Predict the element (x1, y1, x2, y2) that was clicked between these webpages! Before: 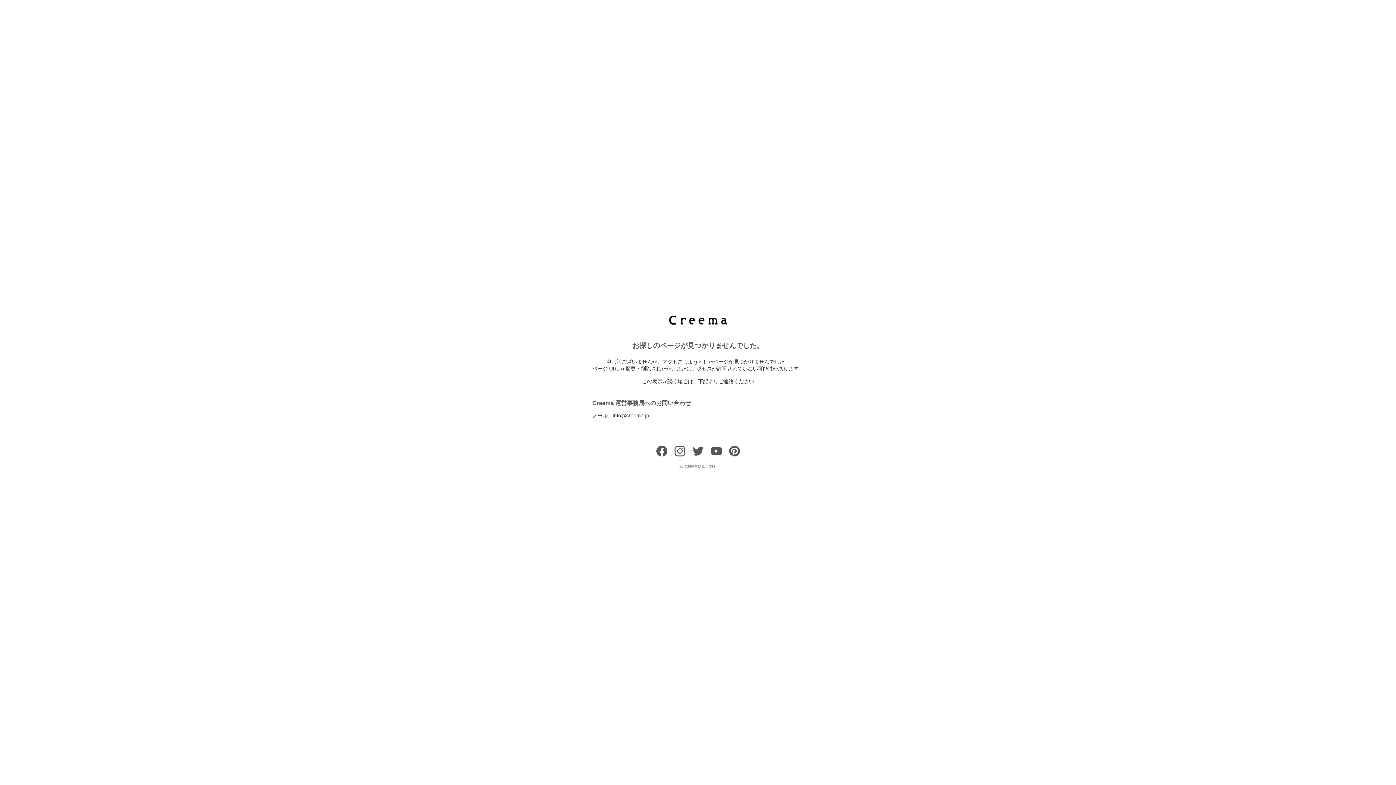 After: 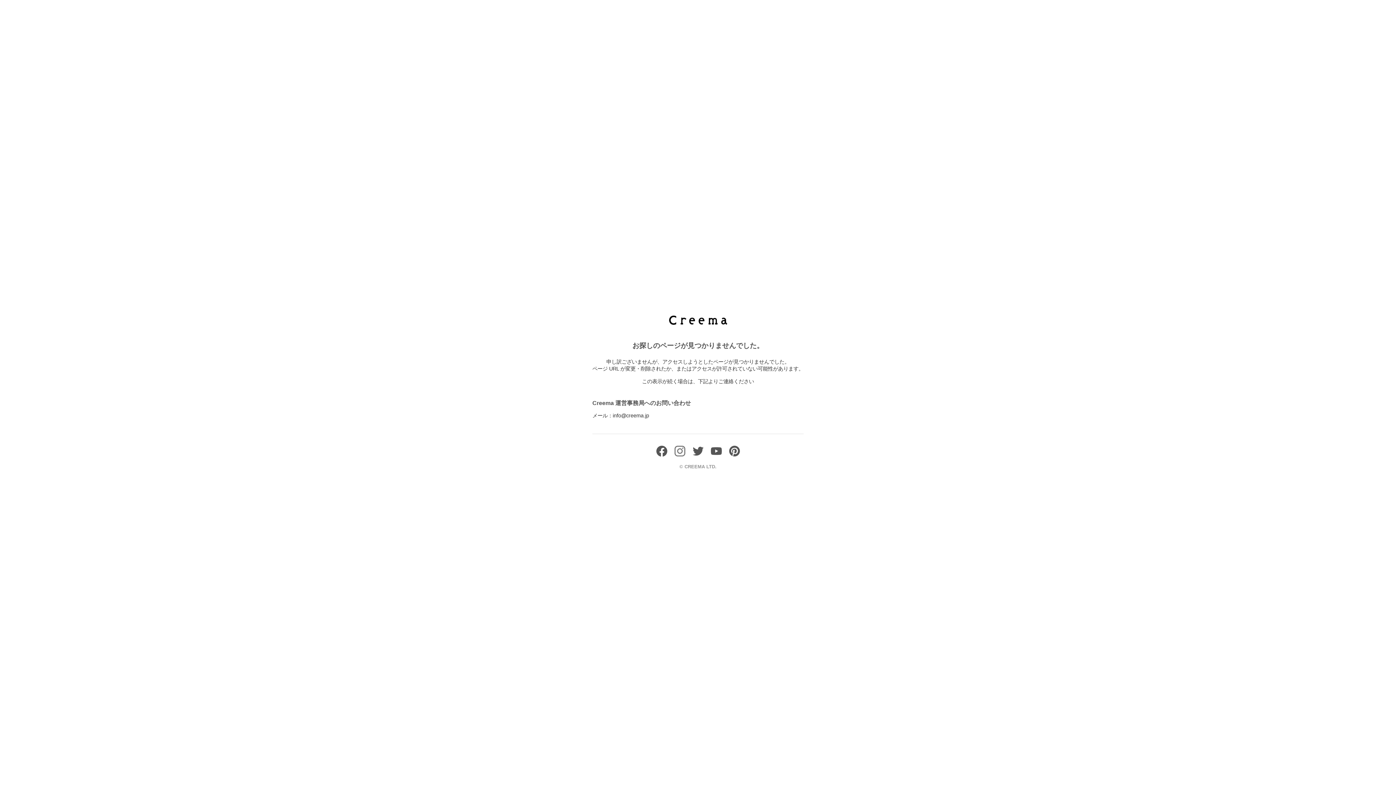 Action: bbox: (674, 451, 685, 458)